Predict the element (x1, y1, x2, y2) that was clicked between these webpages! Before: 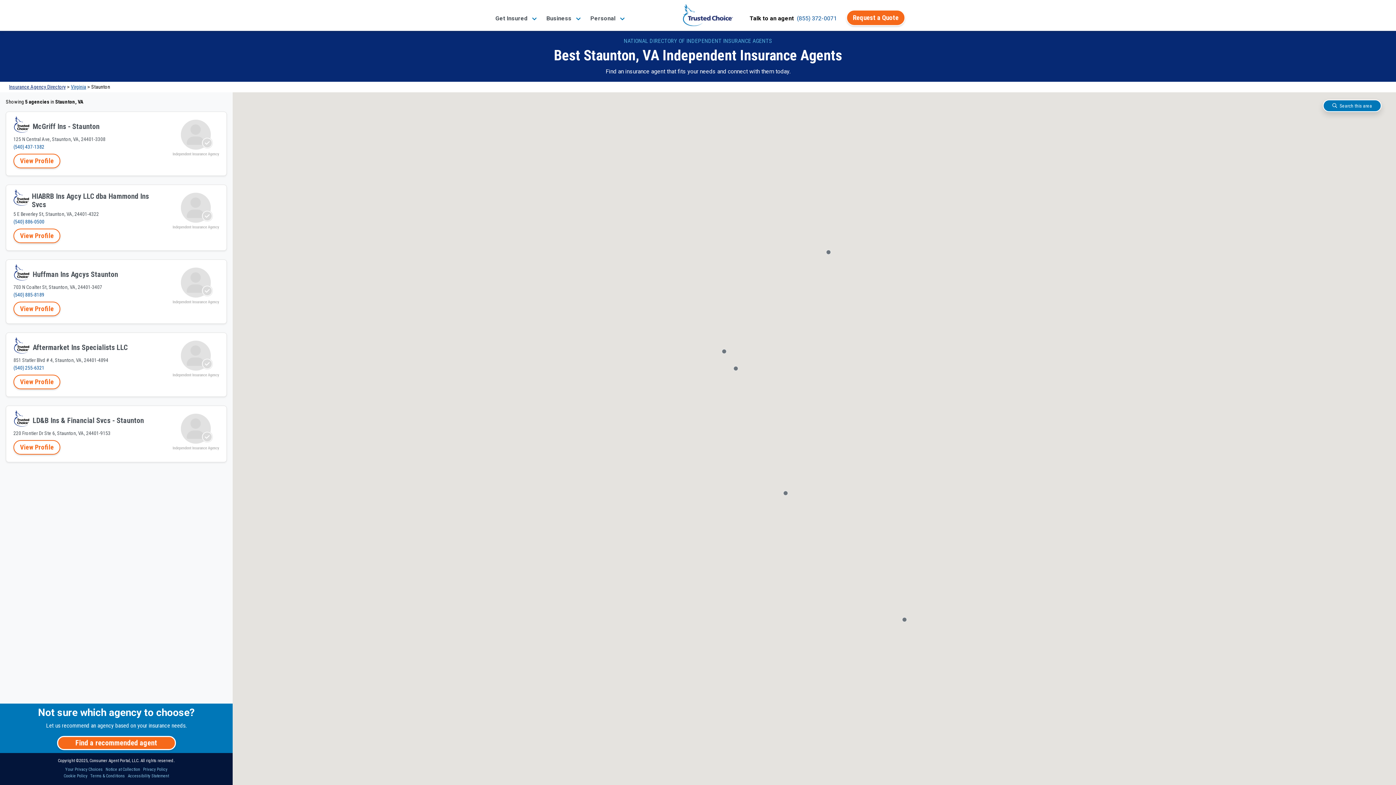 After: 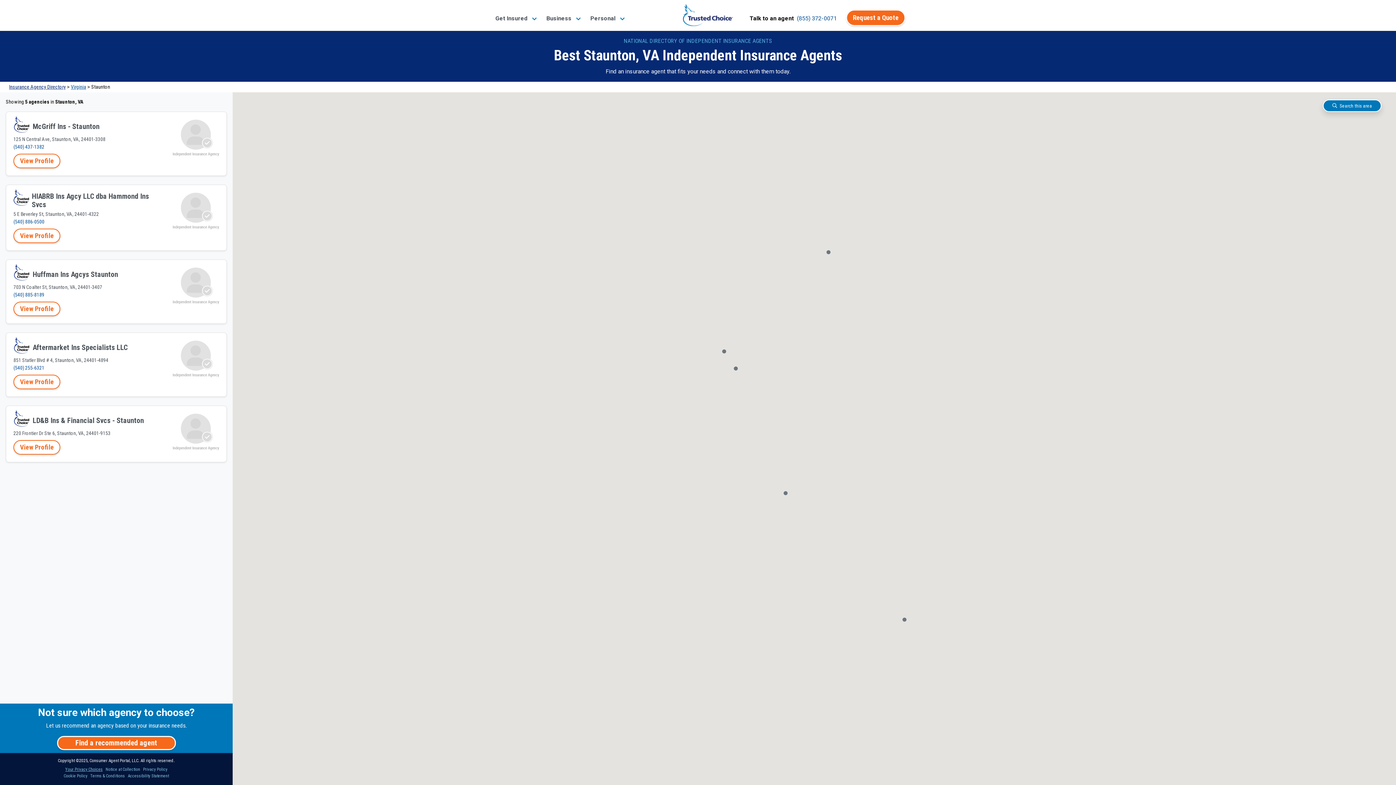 Action: label: Your Privacy Choices bbox: (65, 767, 102, 772)